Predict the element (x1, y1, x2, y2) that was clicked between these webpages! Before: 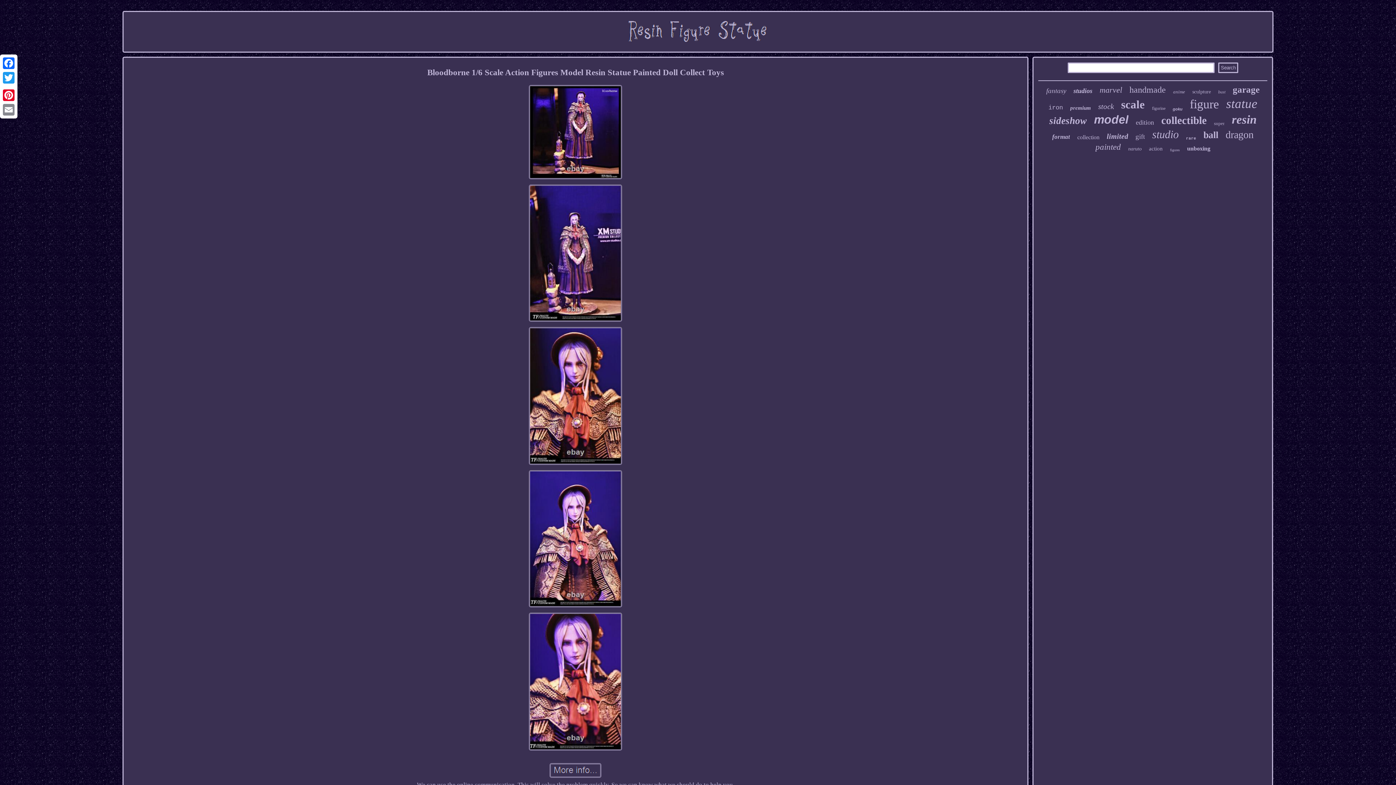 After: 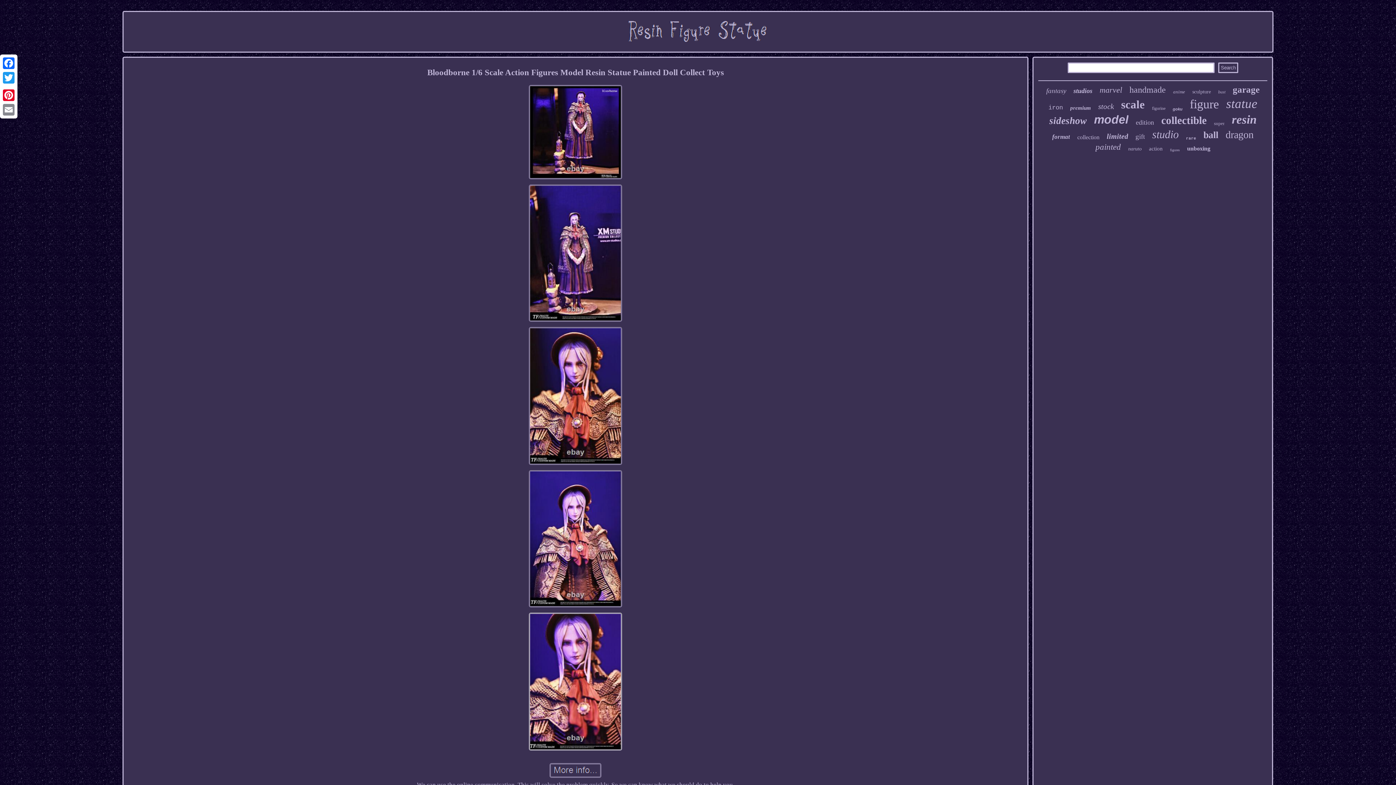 Action: bbox: (527, 747, 624, 754)